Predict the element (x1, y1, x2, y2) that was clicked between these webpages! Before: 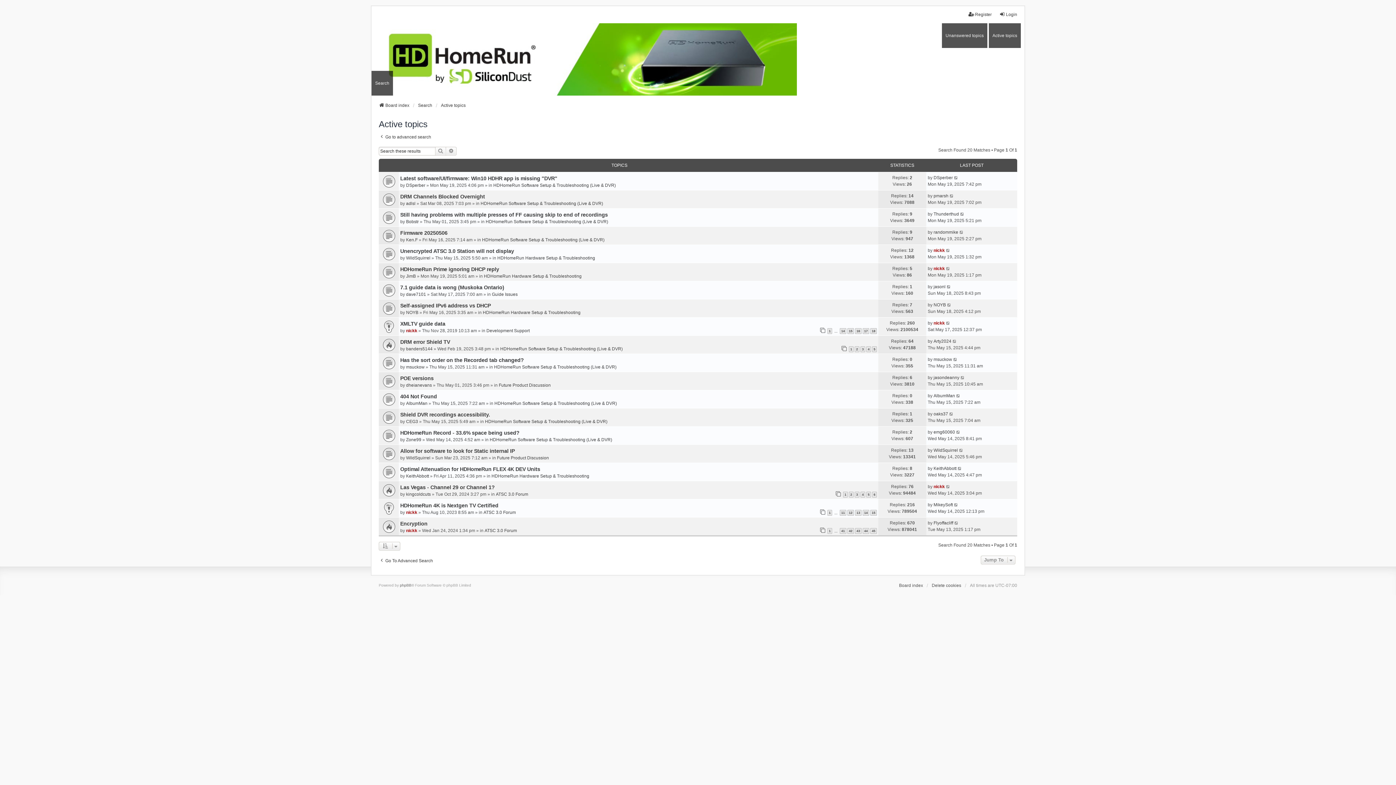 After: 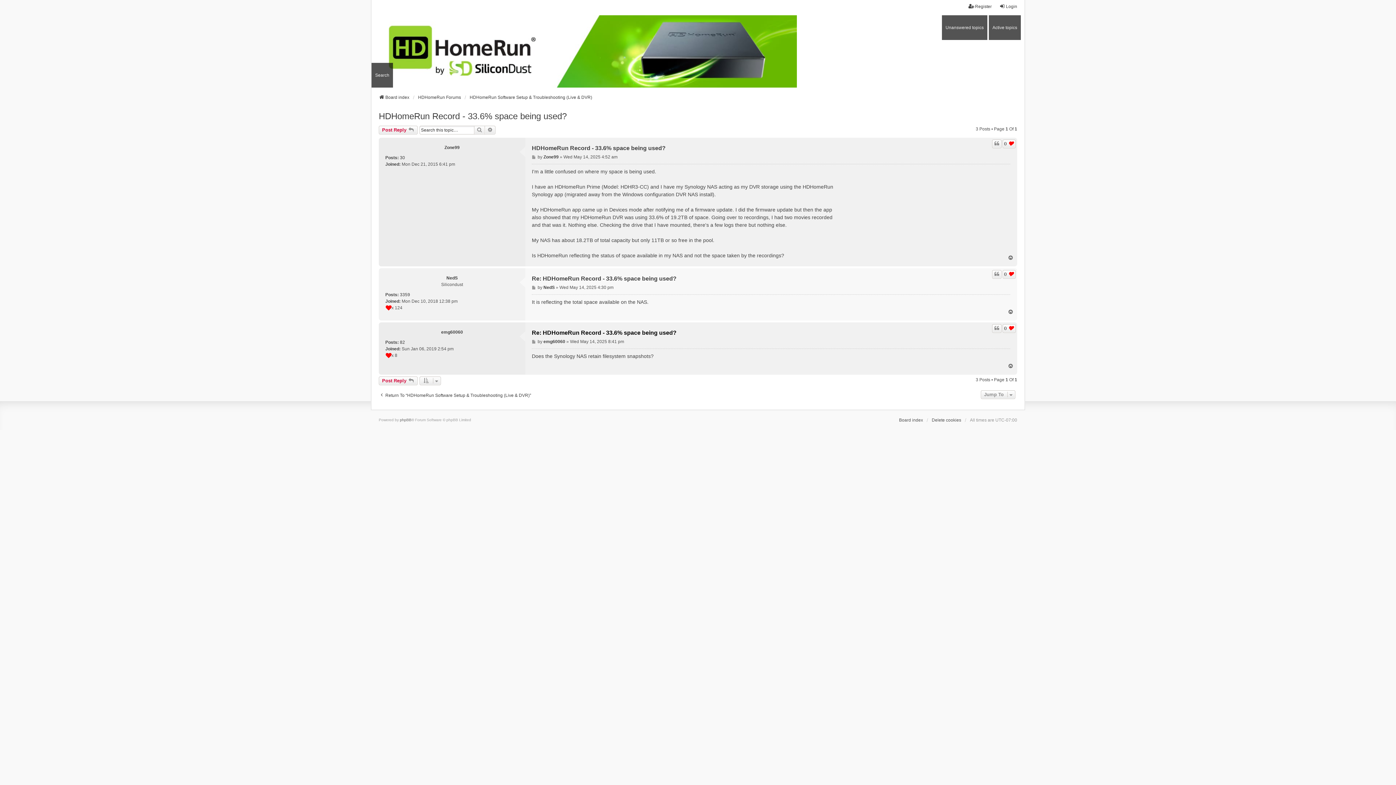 Action: bbox: (382, 430, 393, 441)